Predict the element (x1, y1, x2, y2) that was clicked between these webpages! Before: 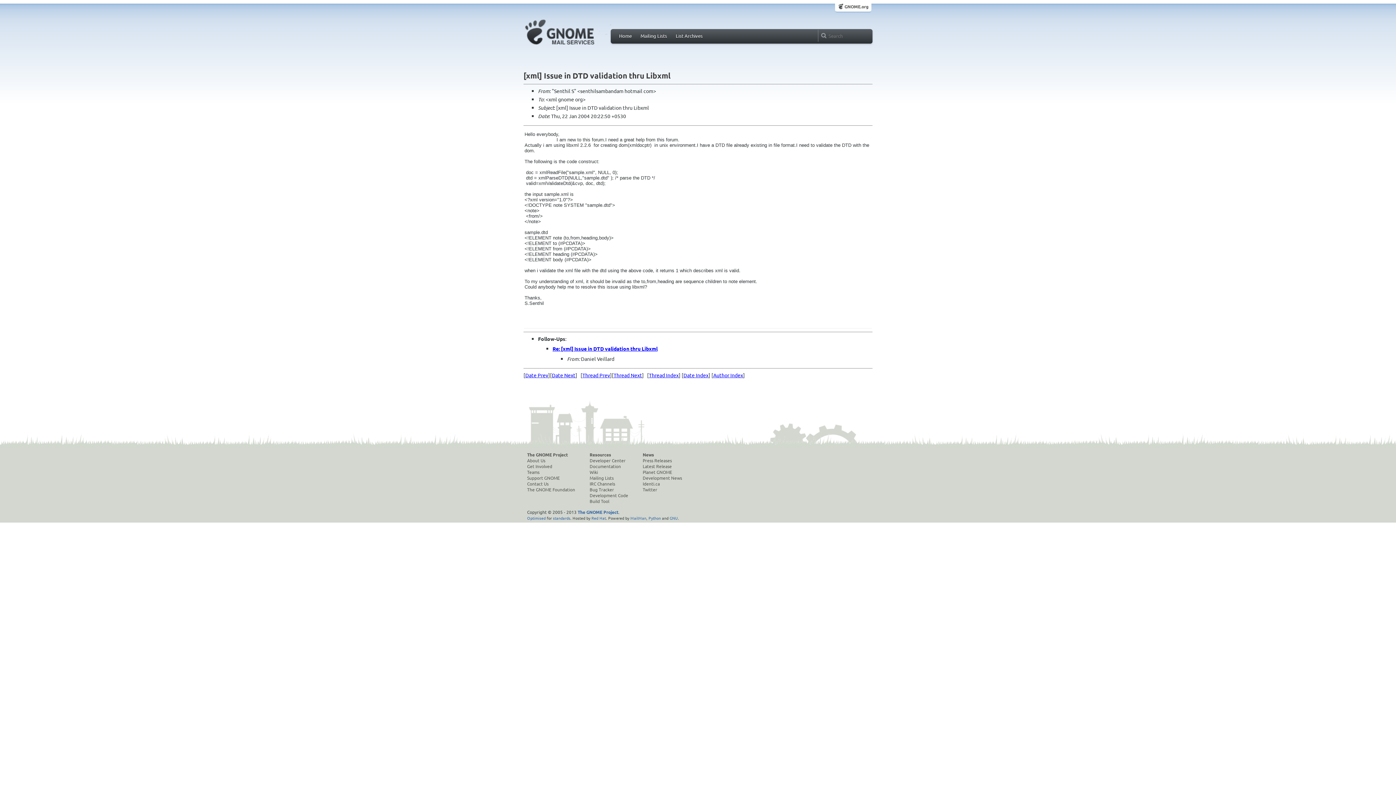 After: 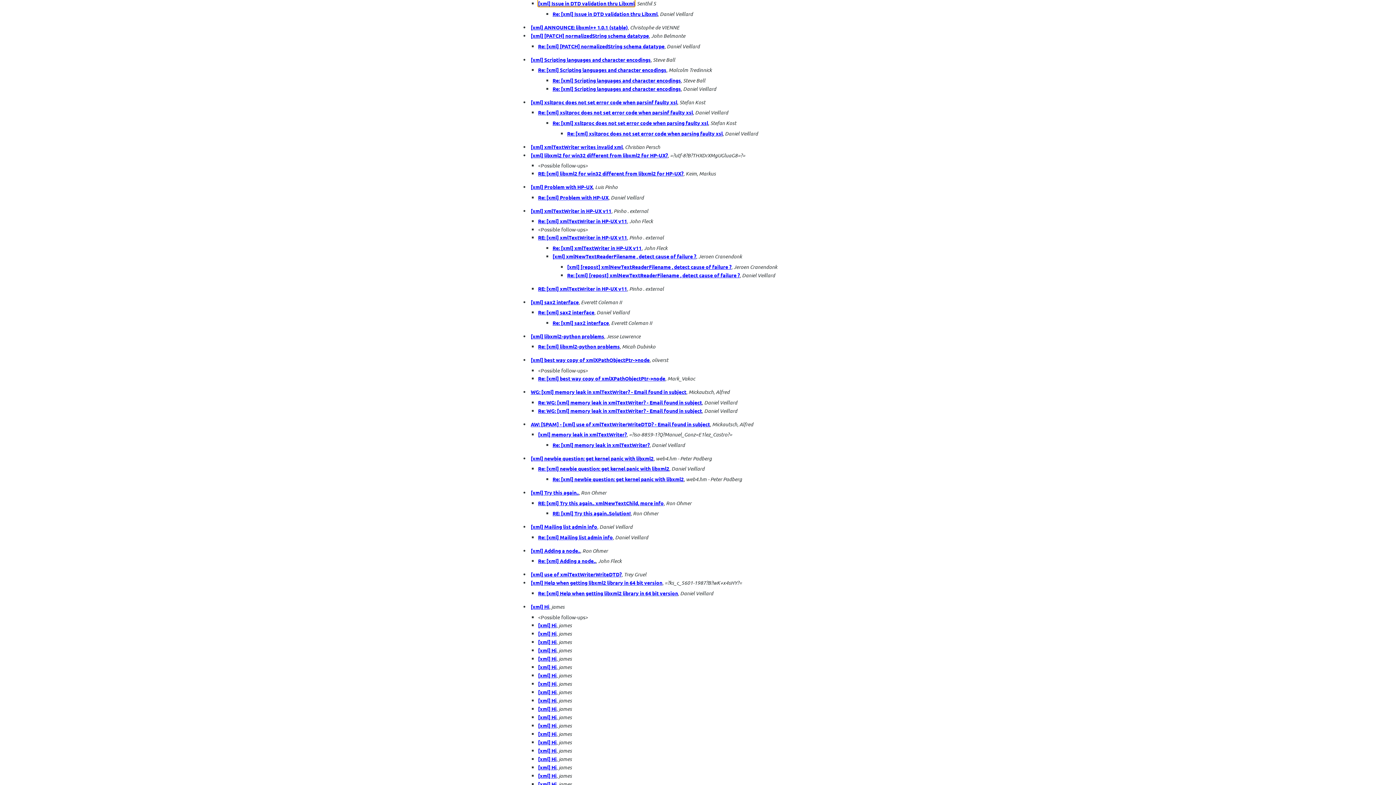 Action: bbox: (649, 371, 678, 378) label: Thread Index